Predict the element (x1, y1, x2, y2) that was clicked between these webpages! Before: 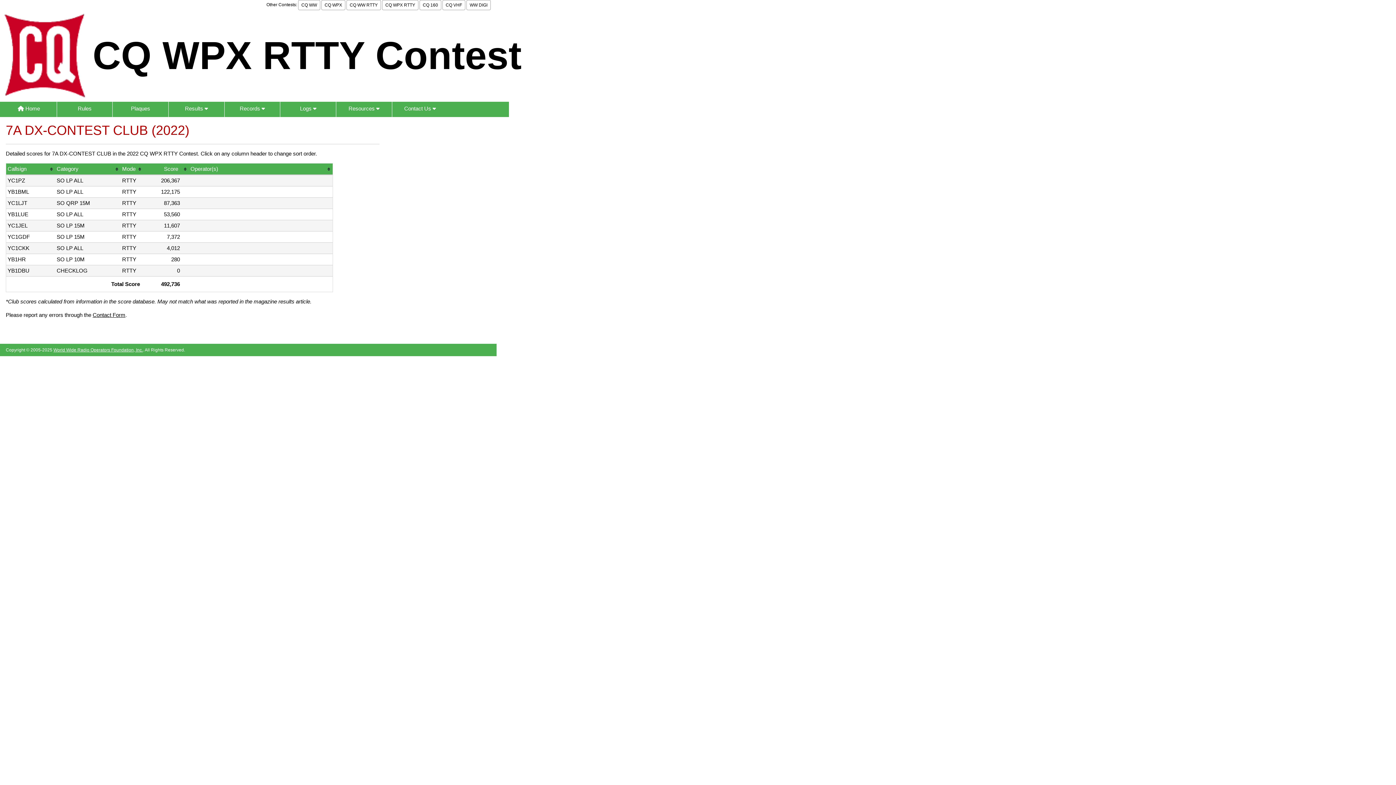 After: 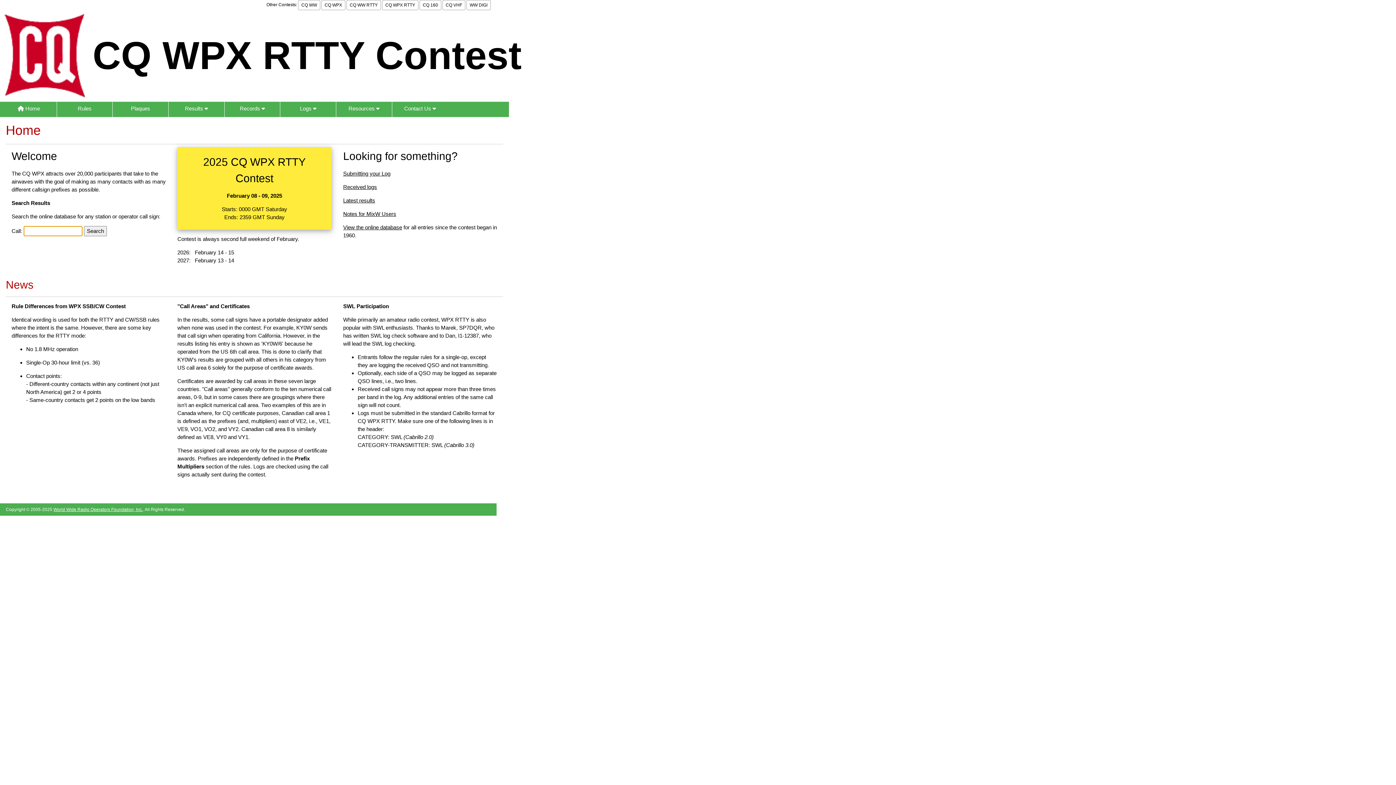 Action: label: CQ WPX RTTY bbox: (382, 0, 418, 10)